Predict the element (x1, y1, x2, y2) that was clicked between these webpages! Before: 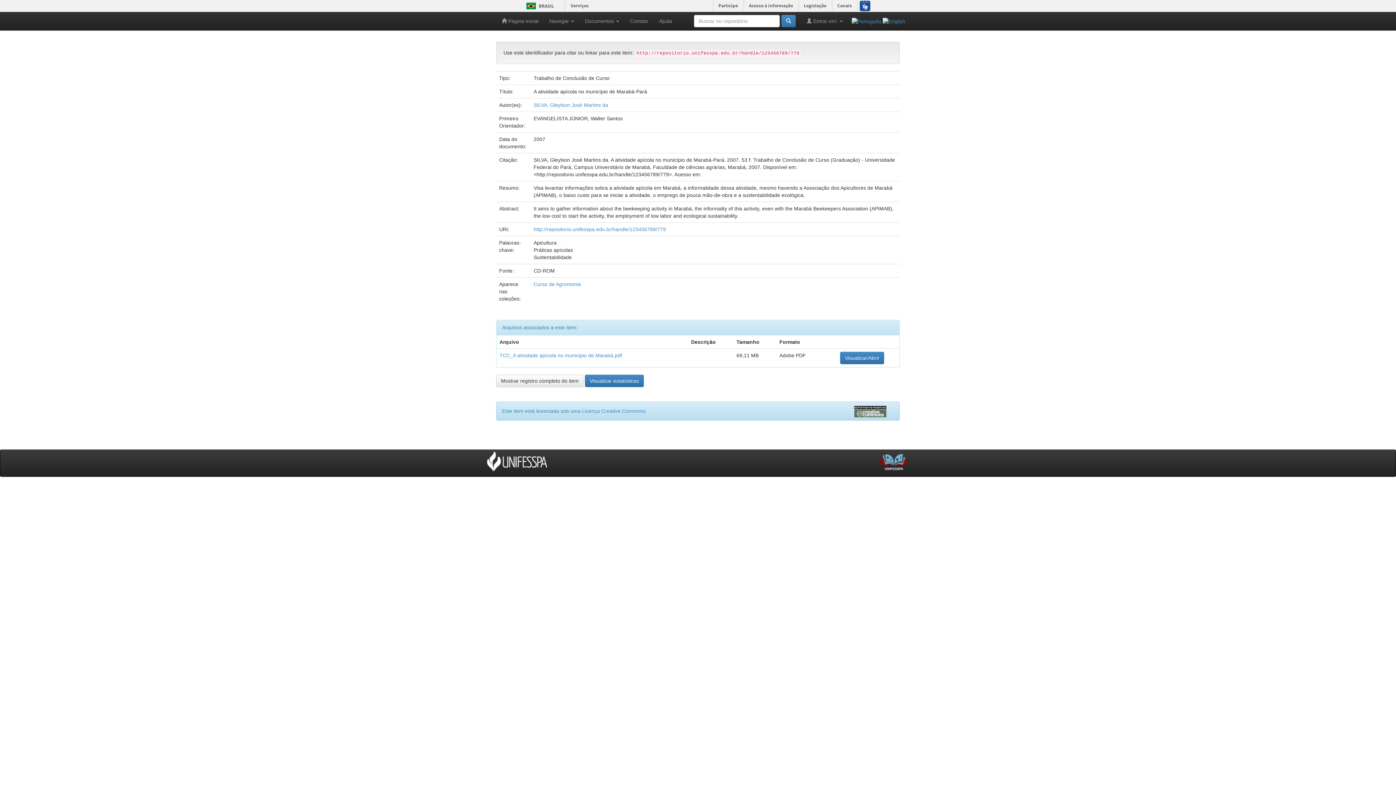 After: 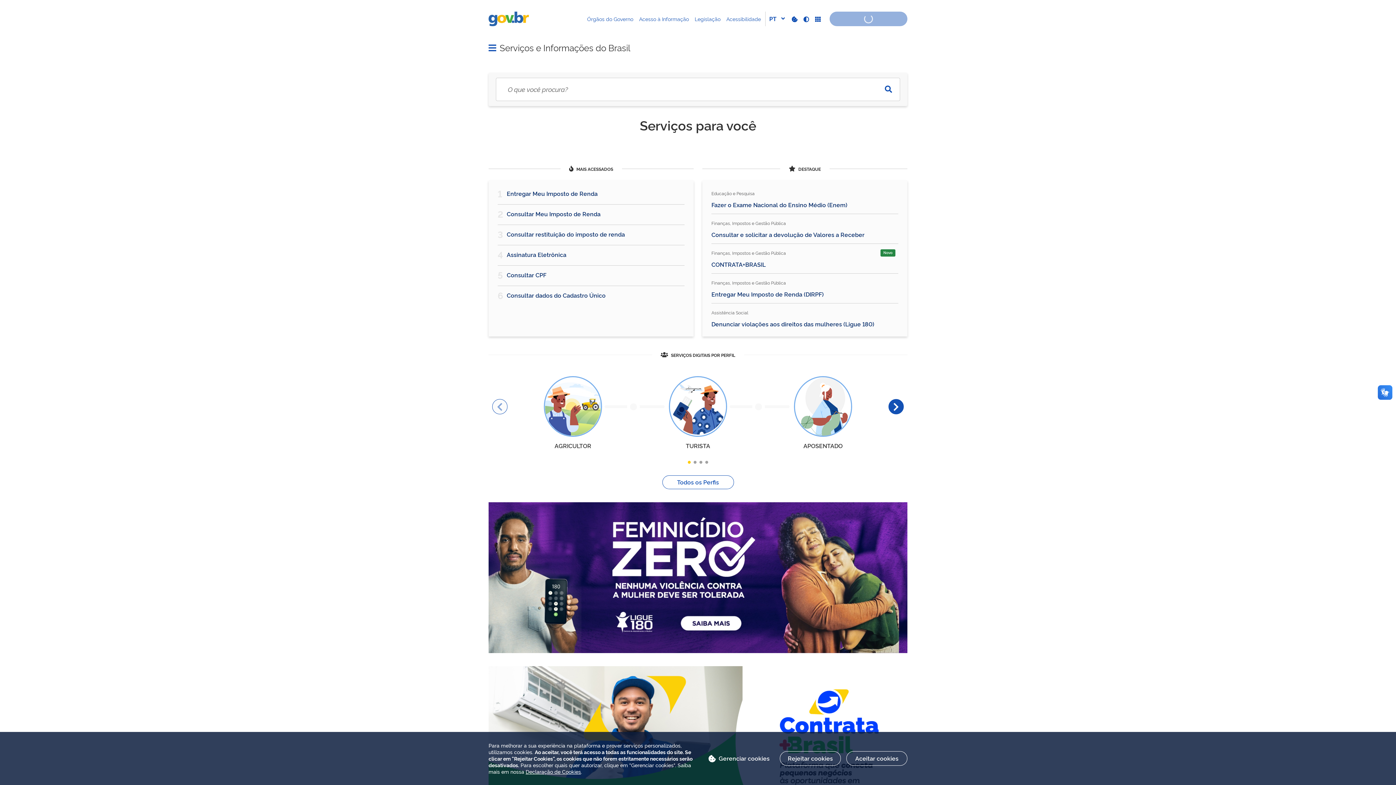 Action: bbox: (713, 0, 743, 11) label: Participe